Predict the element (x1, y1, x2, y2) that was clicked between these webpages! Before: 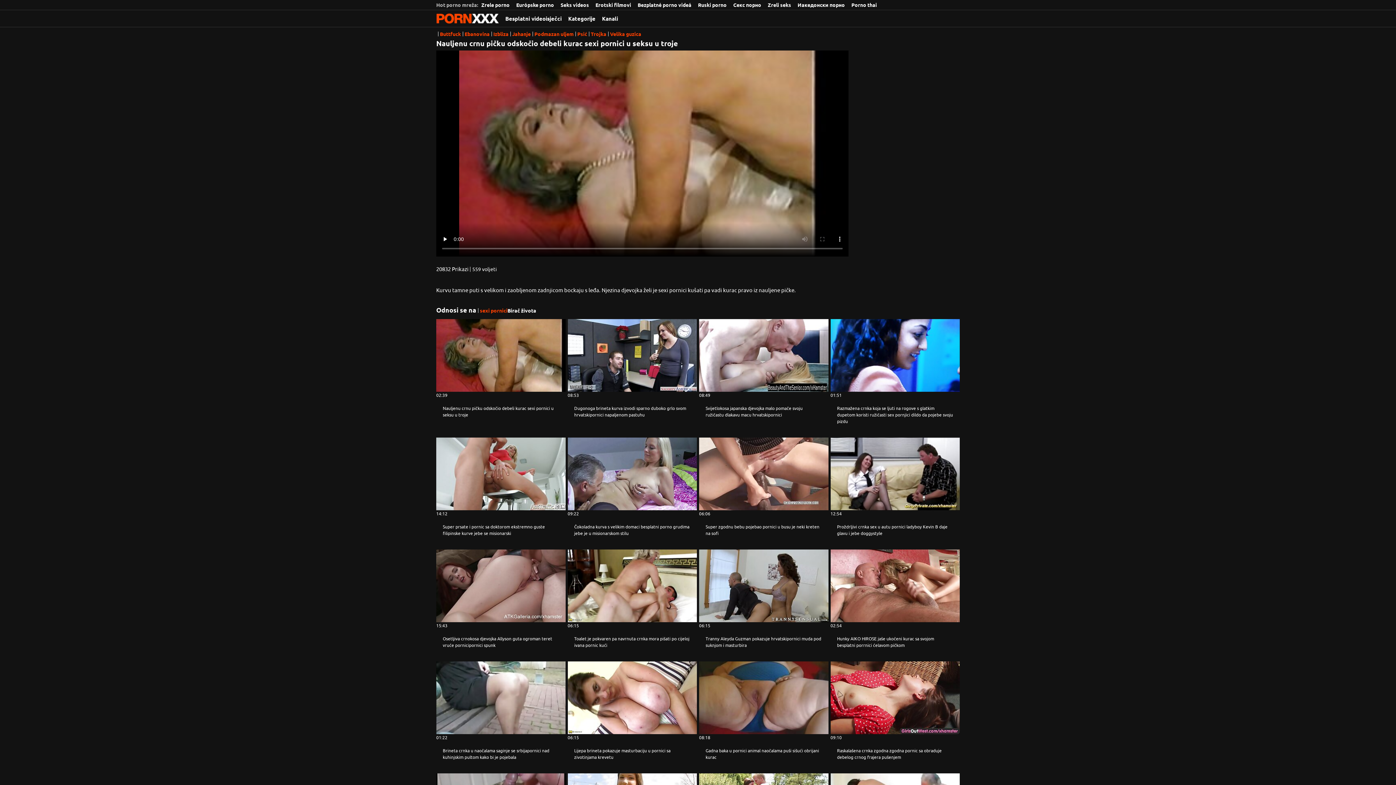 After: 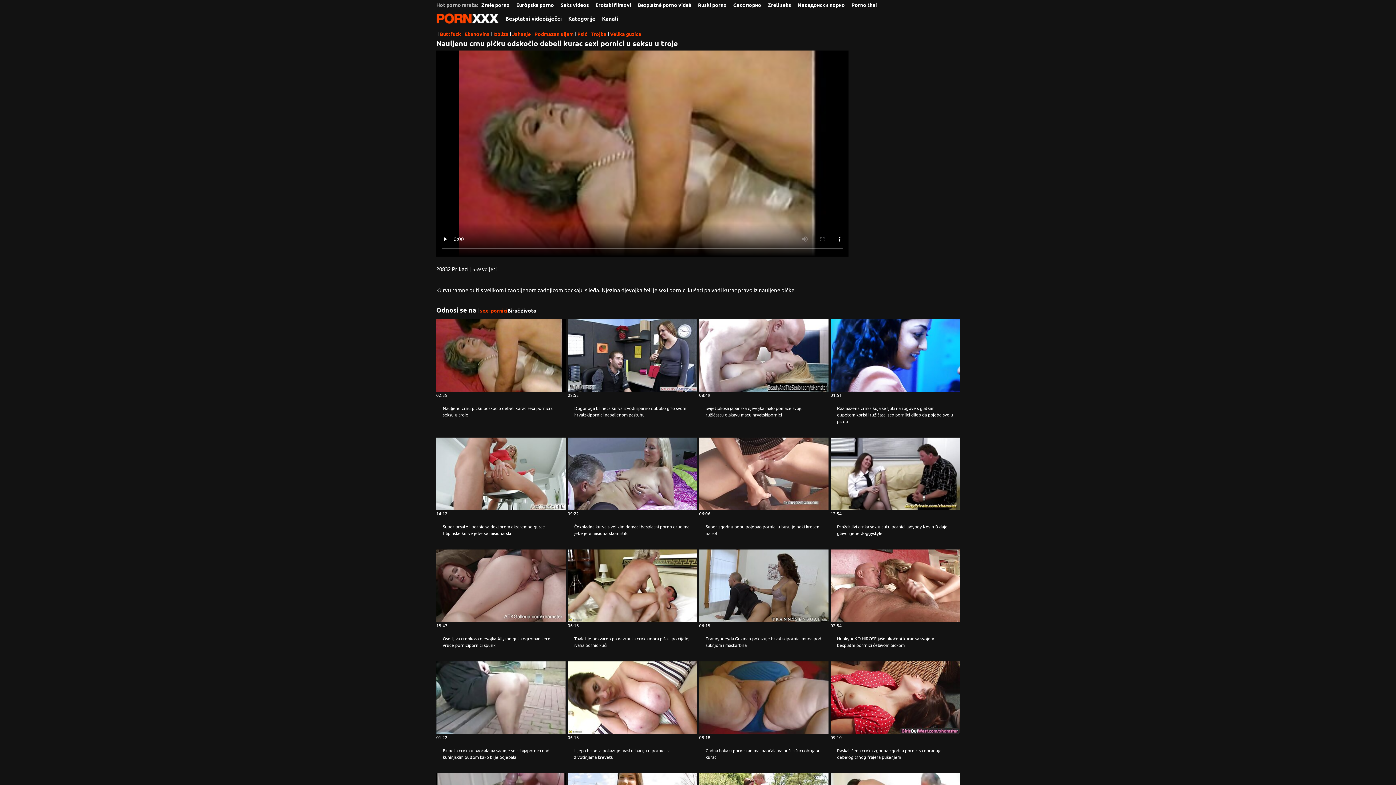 Action: bbox: (436, 661, 565, 734) label: Pogledajte online videozapise o  Brineta crnka u naočalama saginje se srbijapornici nad kuhinjskim pultom kako bi je pojebala